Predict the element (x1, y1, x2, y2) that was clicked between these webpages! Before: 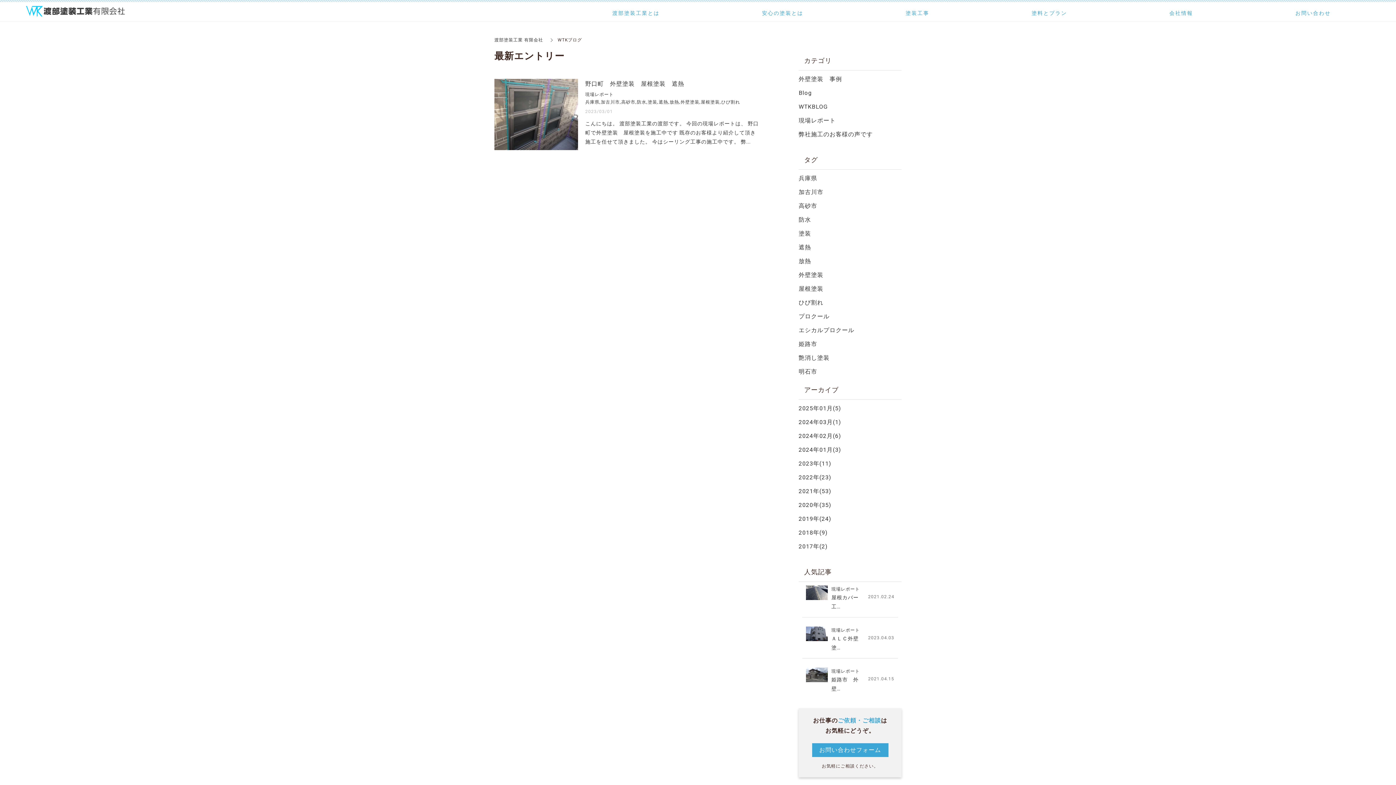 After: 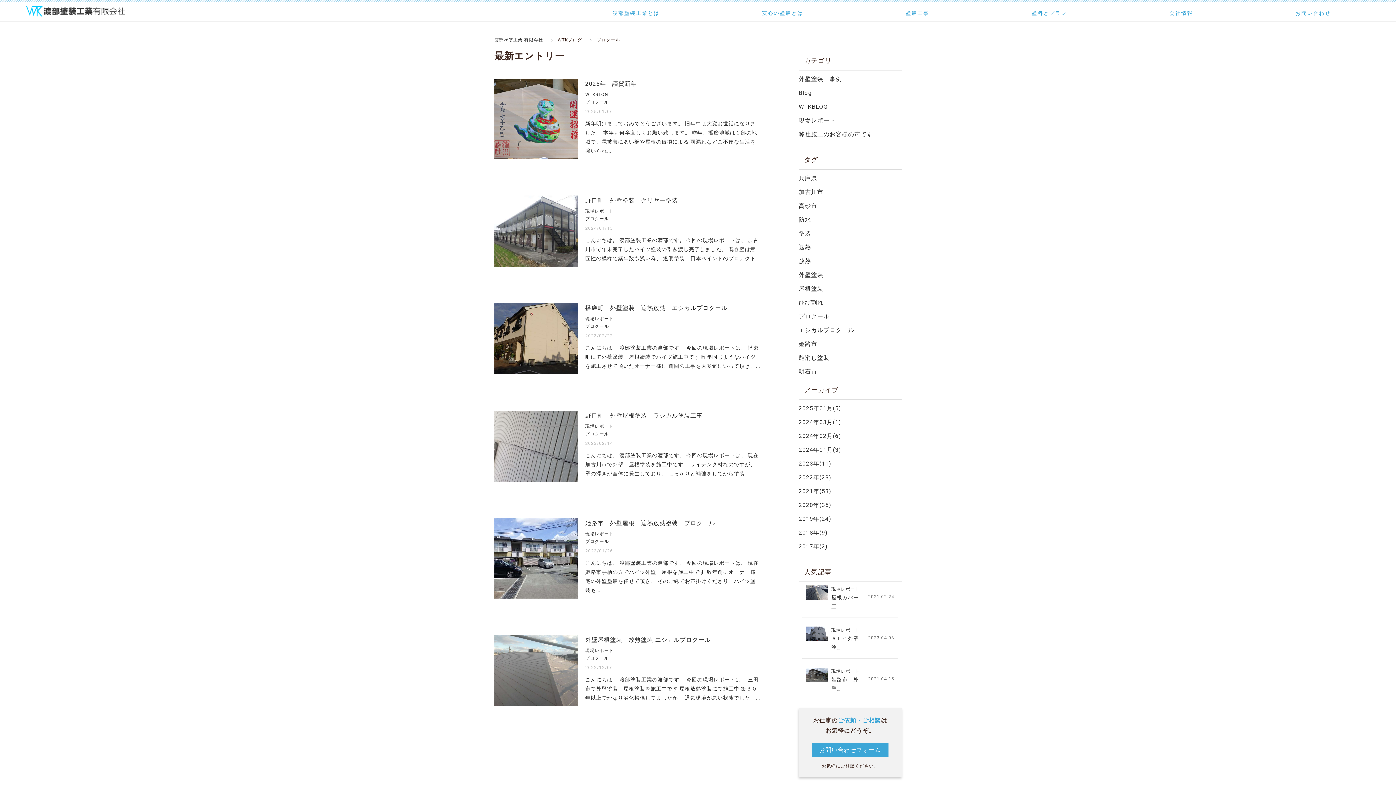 Action: label: プロクール bbox: (798, 313, 829, 320)